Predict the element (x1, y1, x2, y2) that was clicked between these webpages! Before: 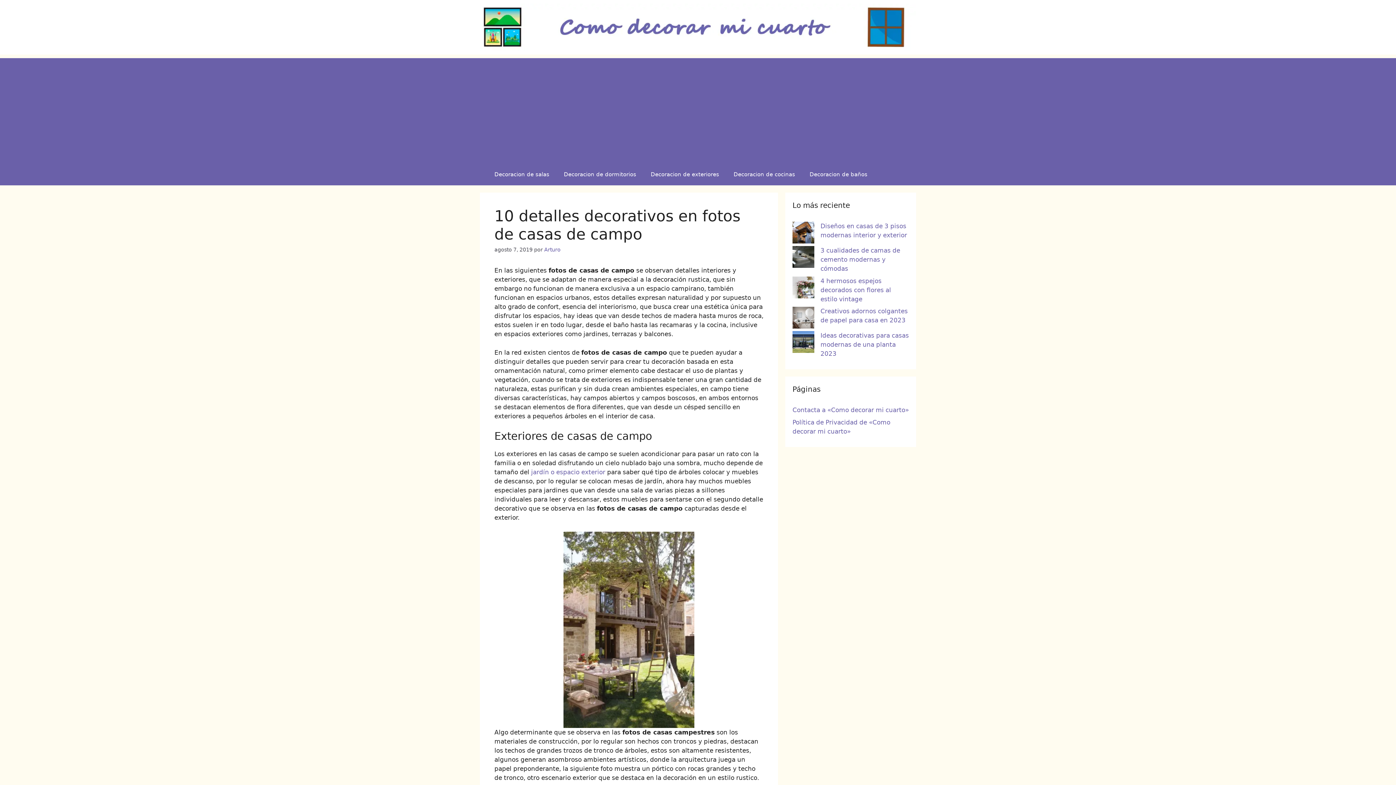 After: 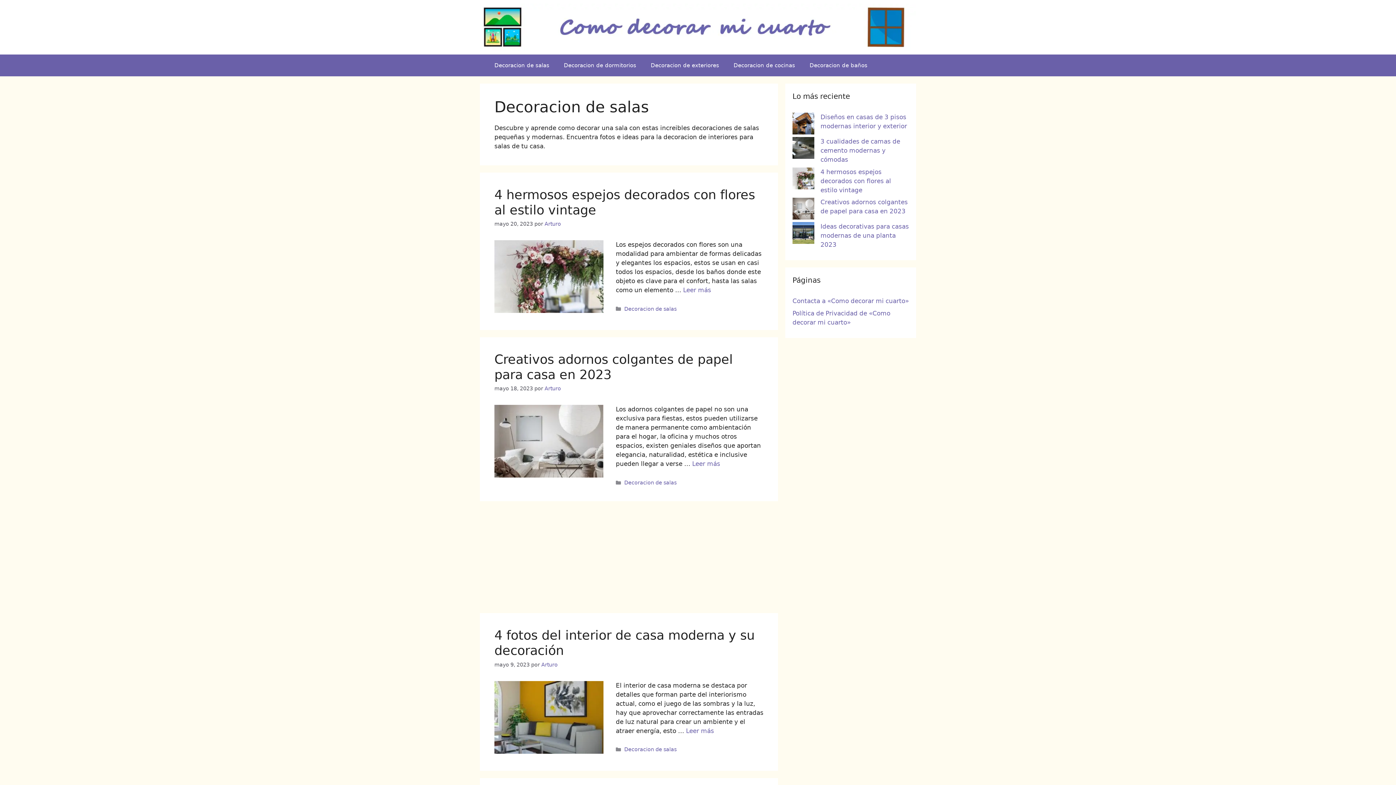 Action: bbox: (487, 163, 556, 185) label: Decoracion de salas